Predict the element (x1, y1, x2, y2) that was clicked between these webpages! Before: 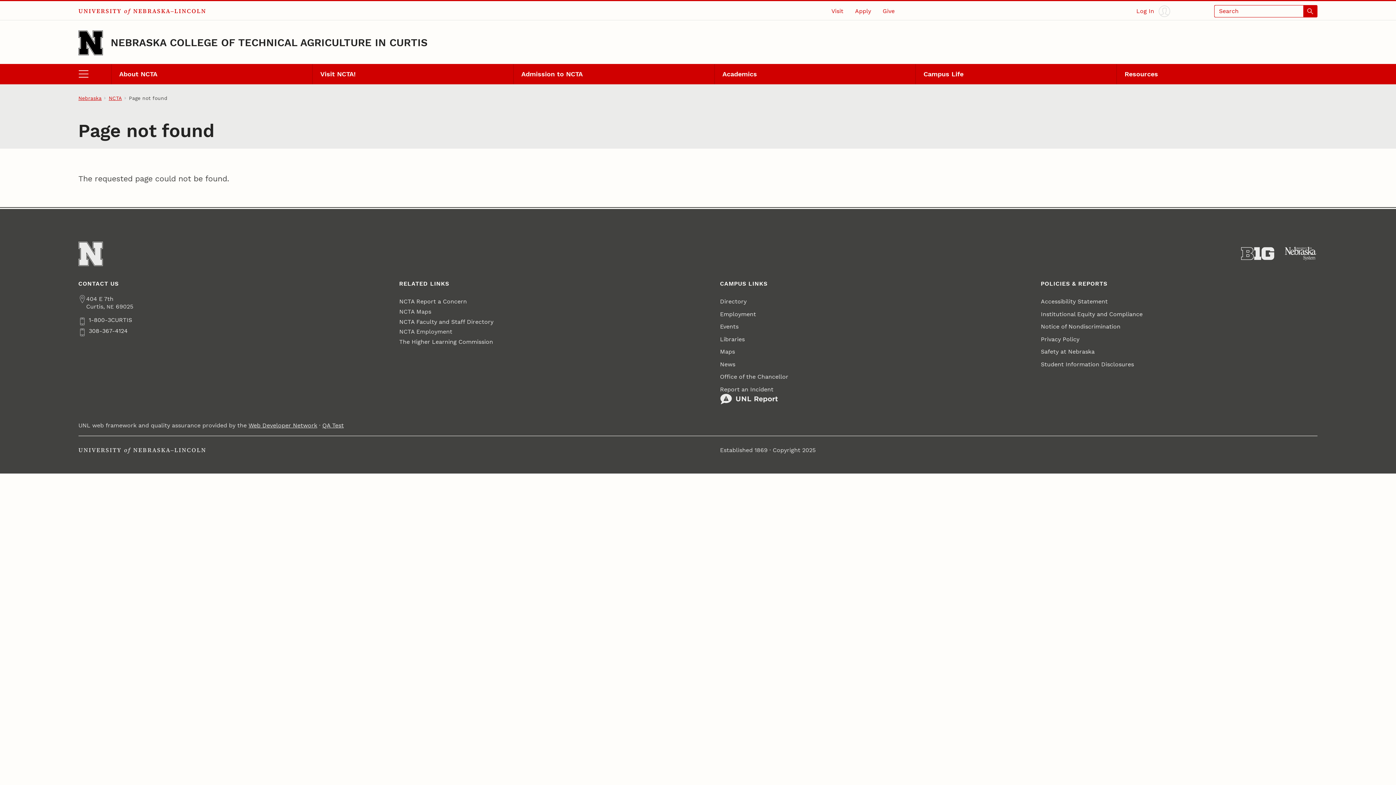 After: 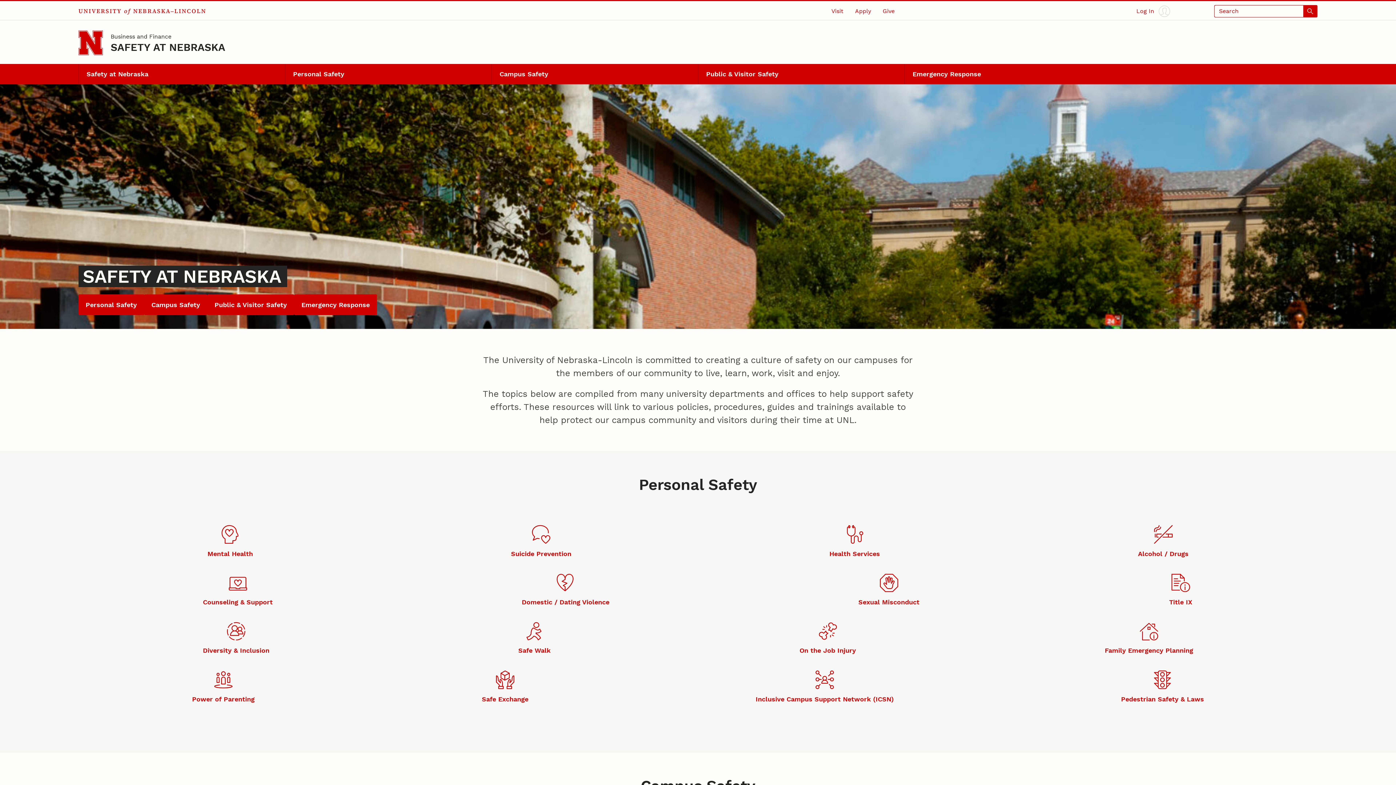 Action: bbox: (1041, 345, 1094, 358) label: Safety at Nebraska